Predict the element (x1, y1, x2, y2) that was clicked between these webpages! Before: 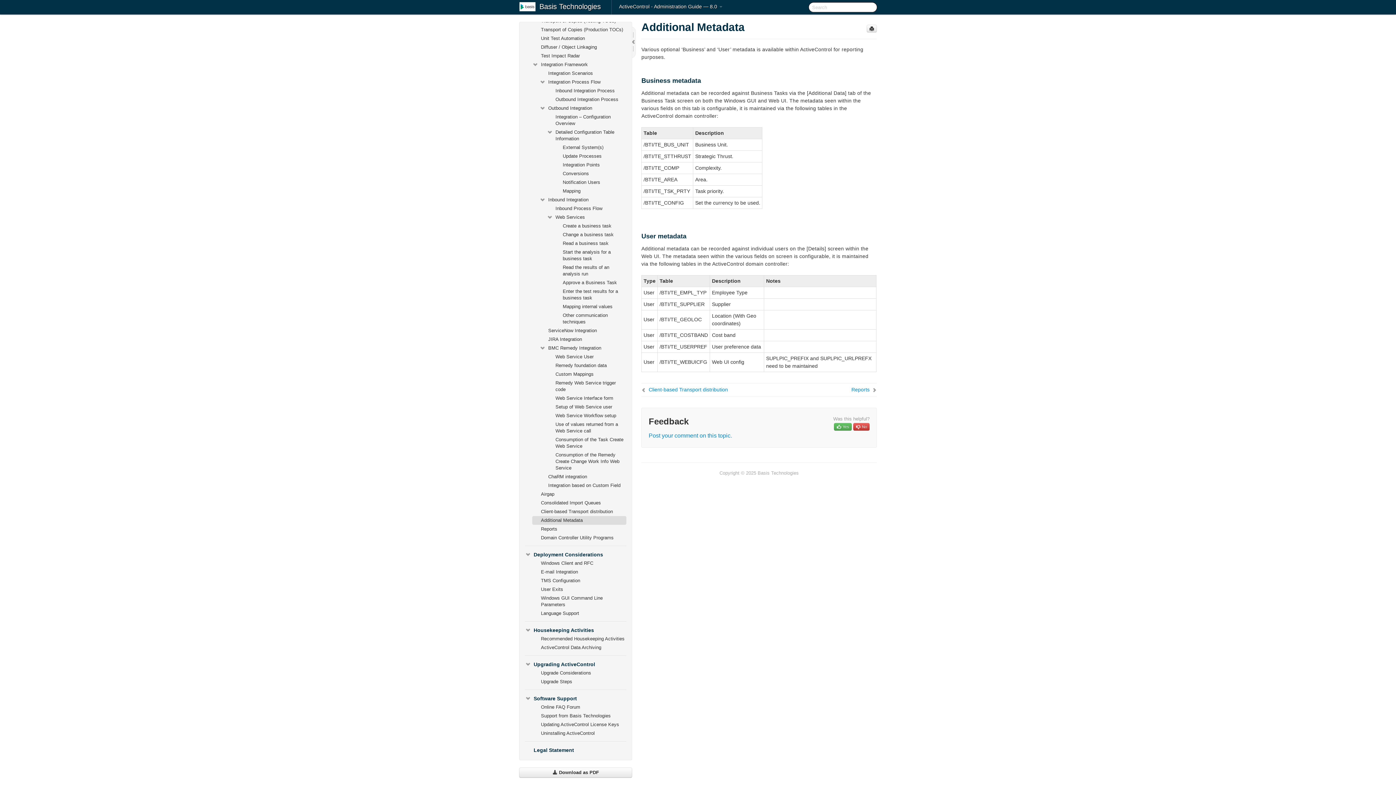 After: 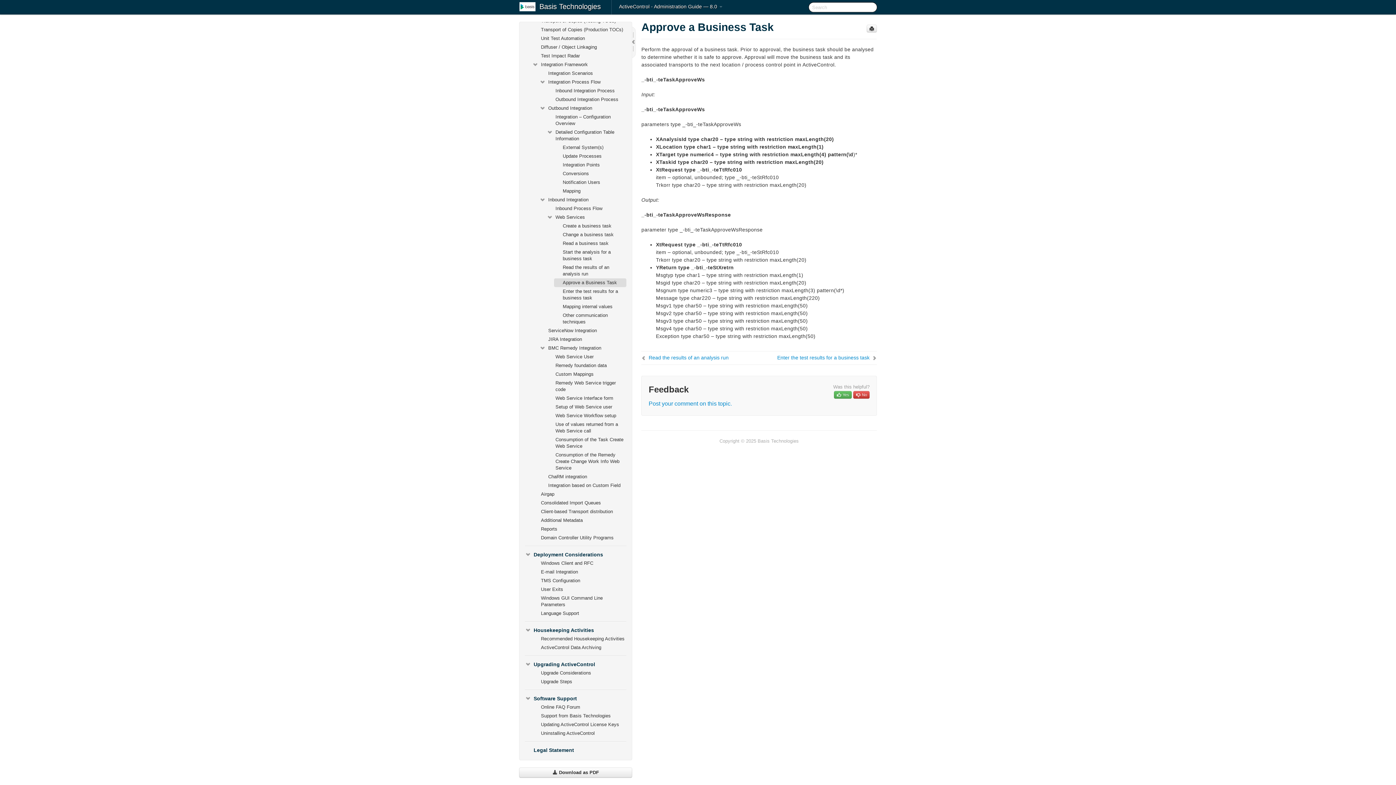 Action: bbox: (554, 278, 626, 287) label: Approve a Business Task